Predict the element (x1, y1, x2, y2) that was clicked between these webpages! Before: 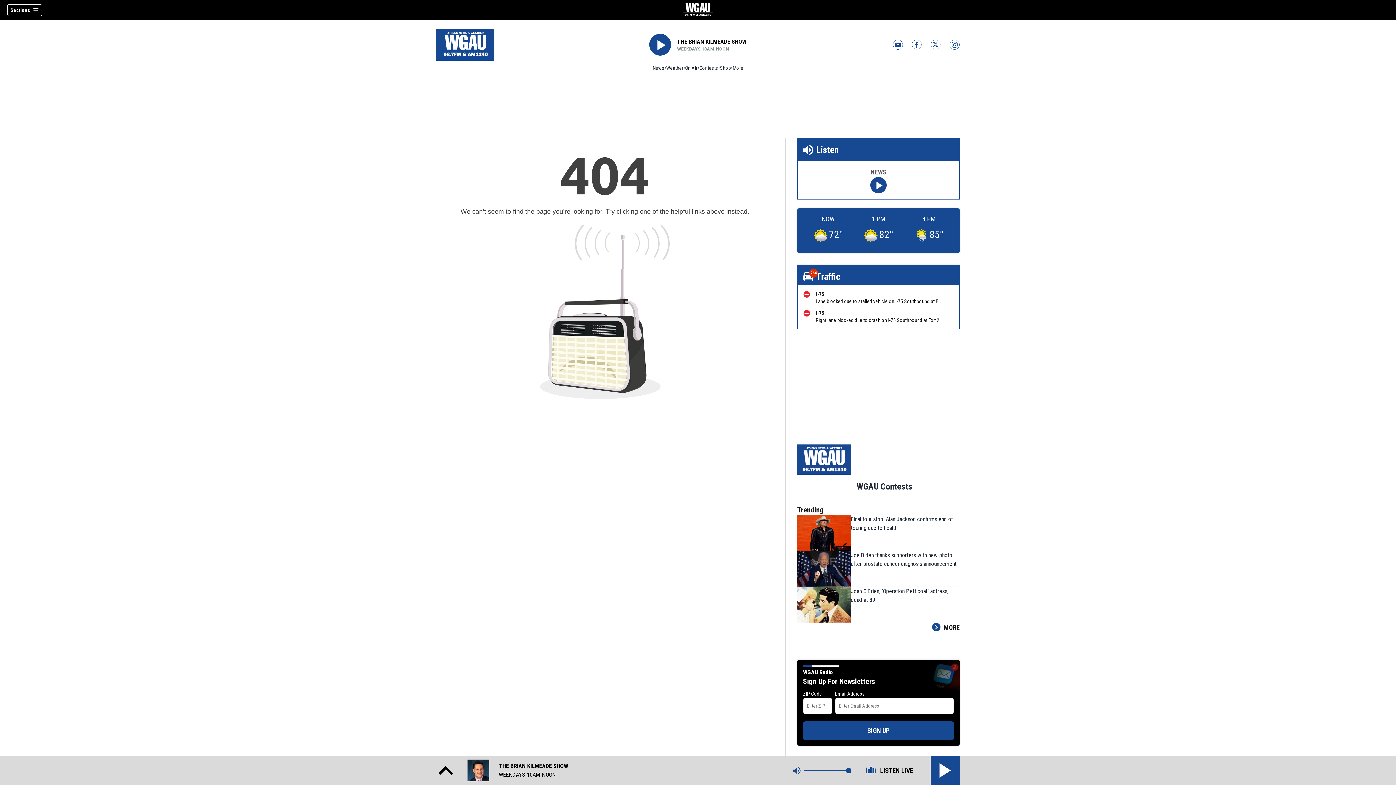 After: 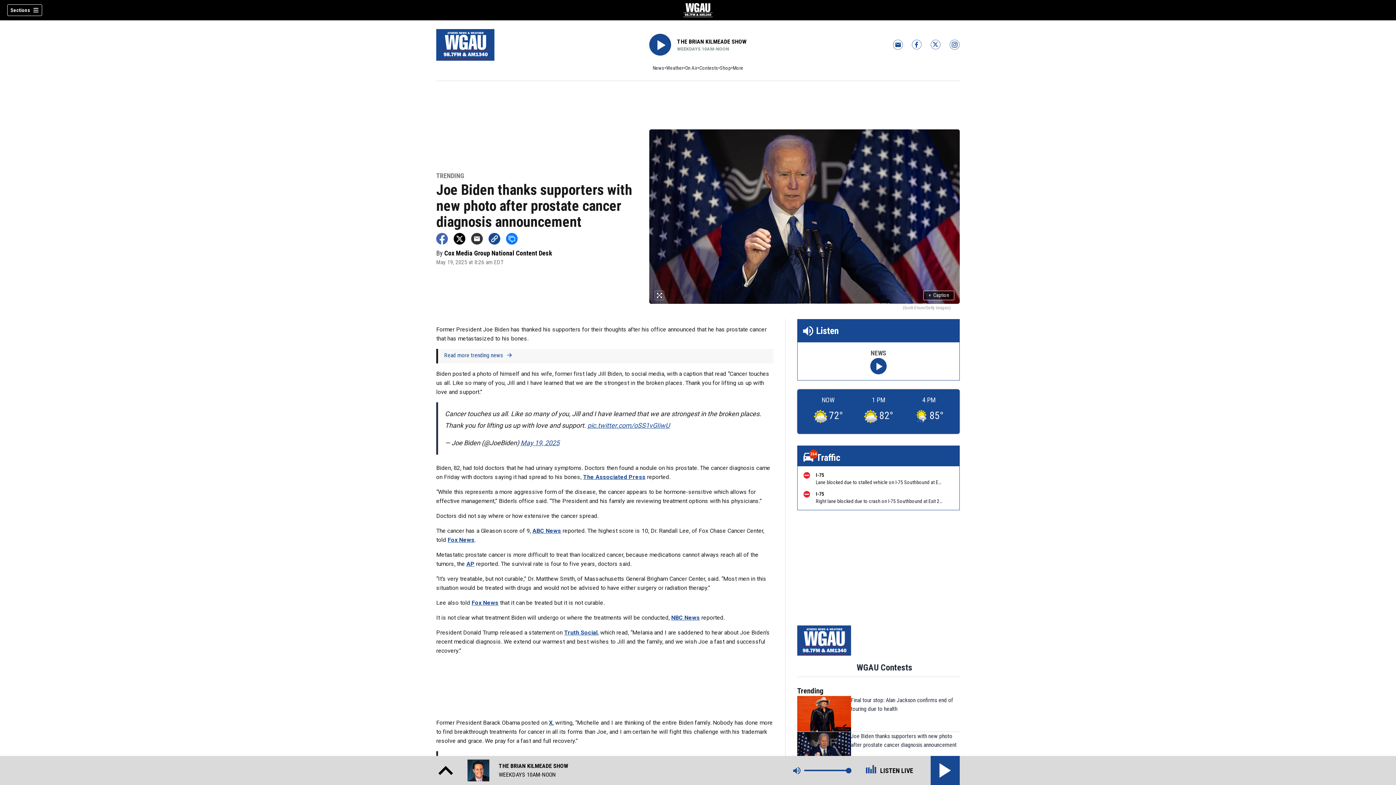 Action: bbox: (851, 551, 960, 586) label: Joe Biden thanks supporters with new photo after prostate cancer diagnosis announcement